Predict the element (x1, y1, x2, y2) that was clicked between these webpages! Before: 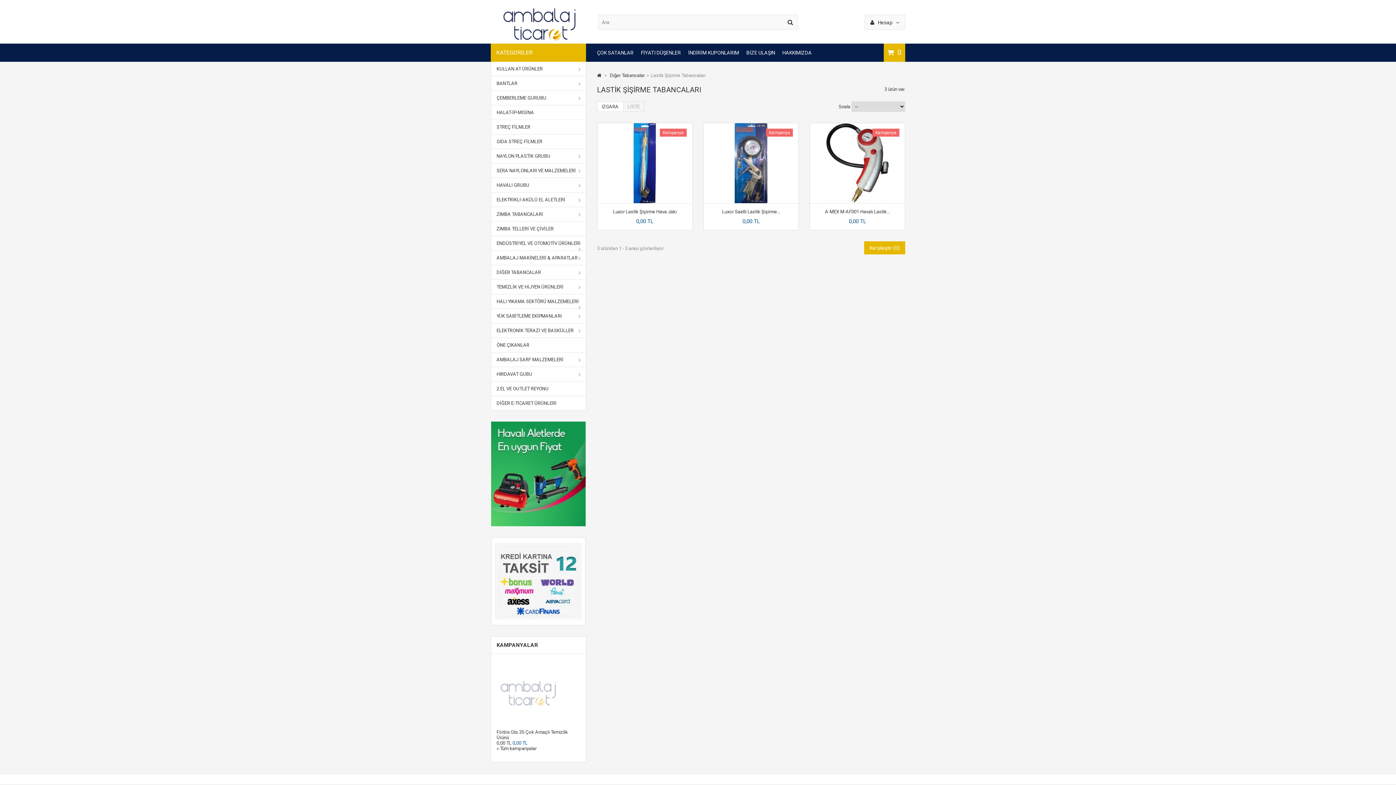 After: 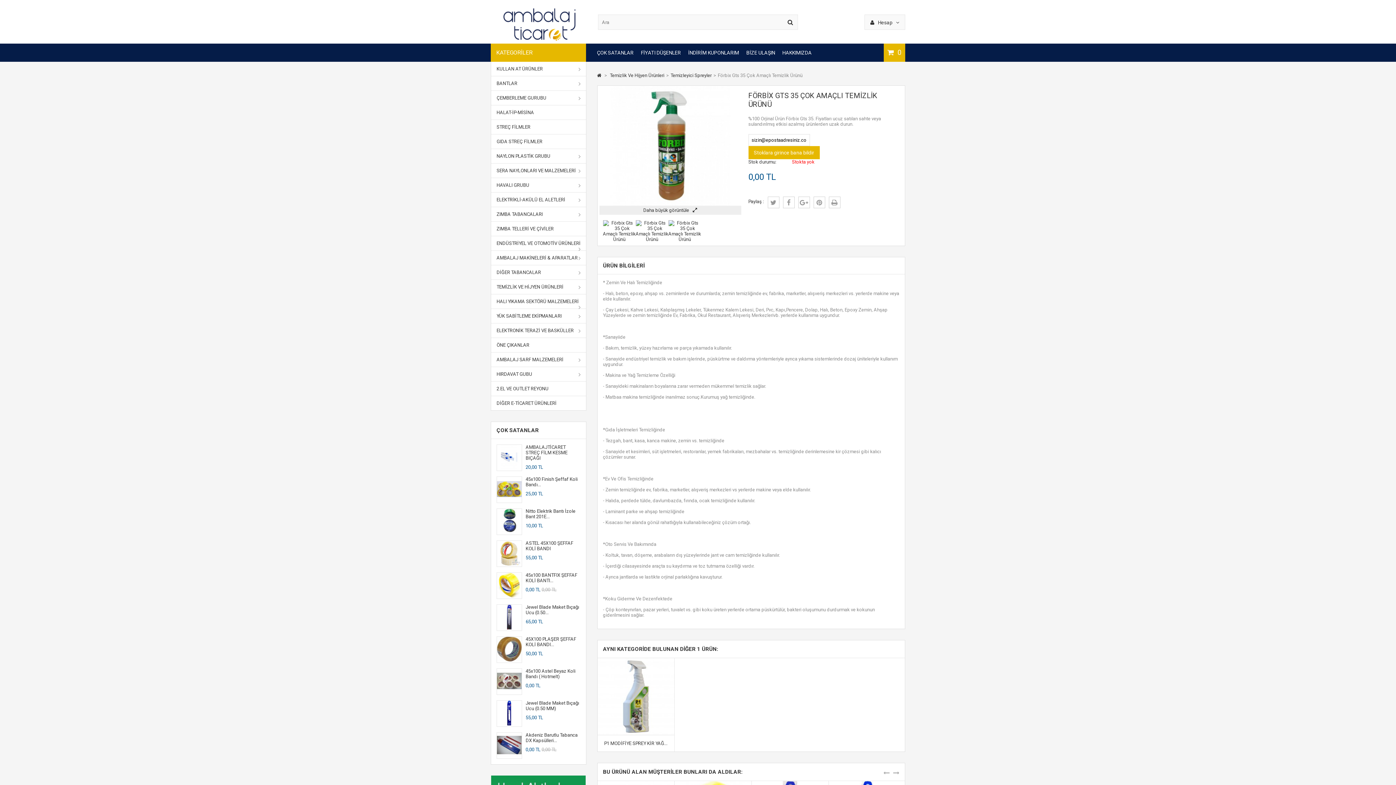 Action: bbox: (496, 720, 562, 726)